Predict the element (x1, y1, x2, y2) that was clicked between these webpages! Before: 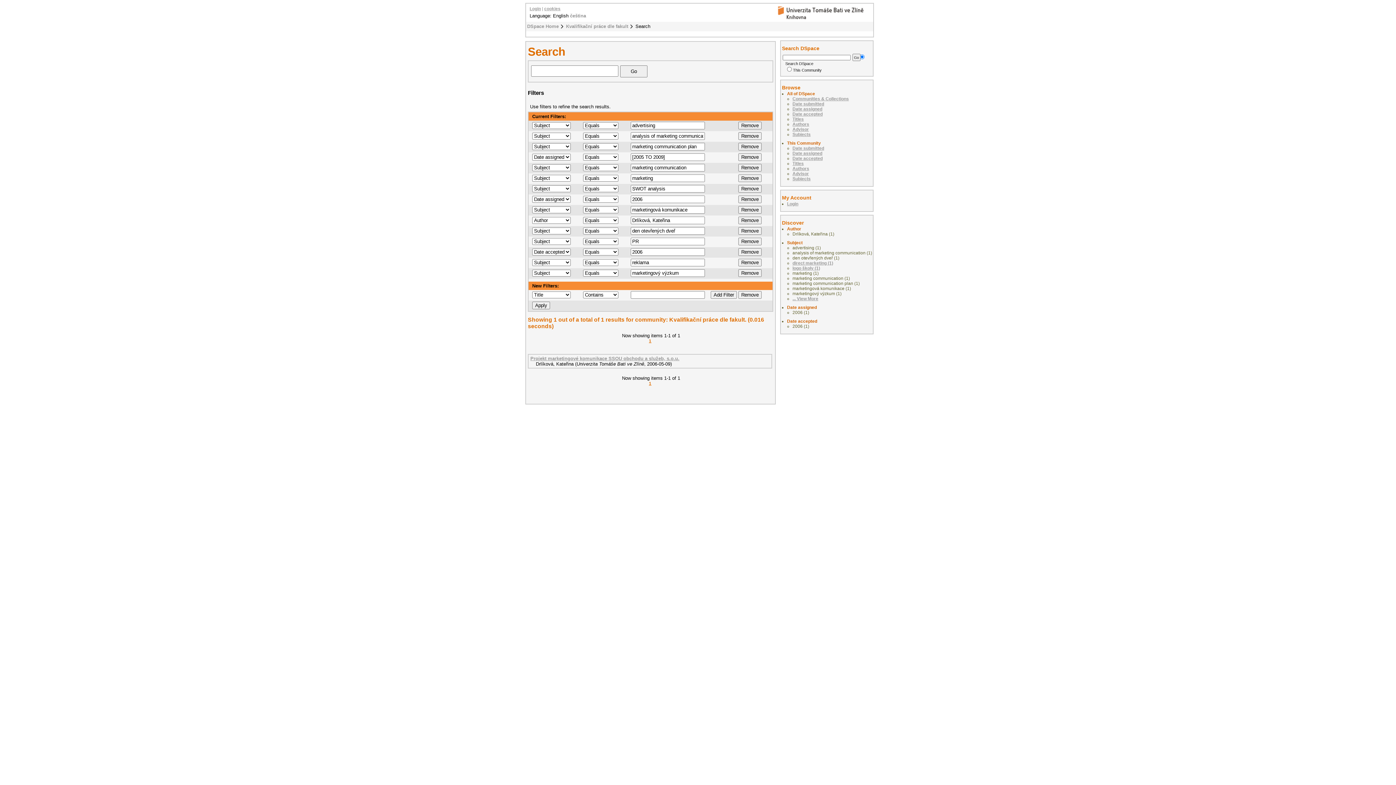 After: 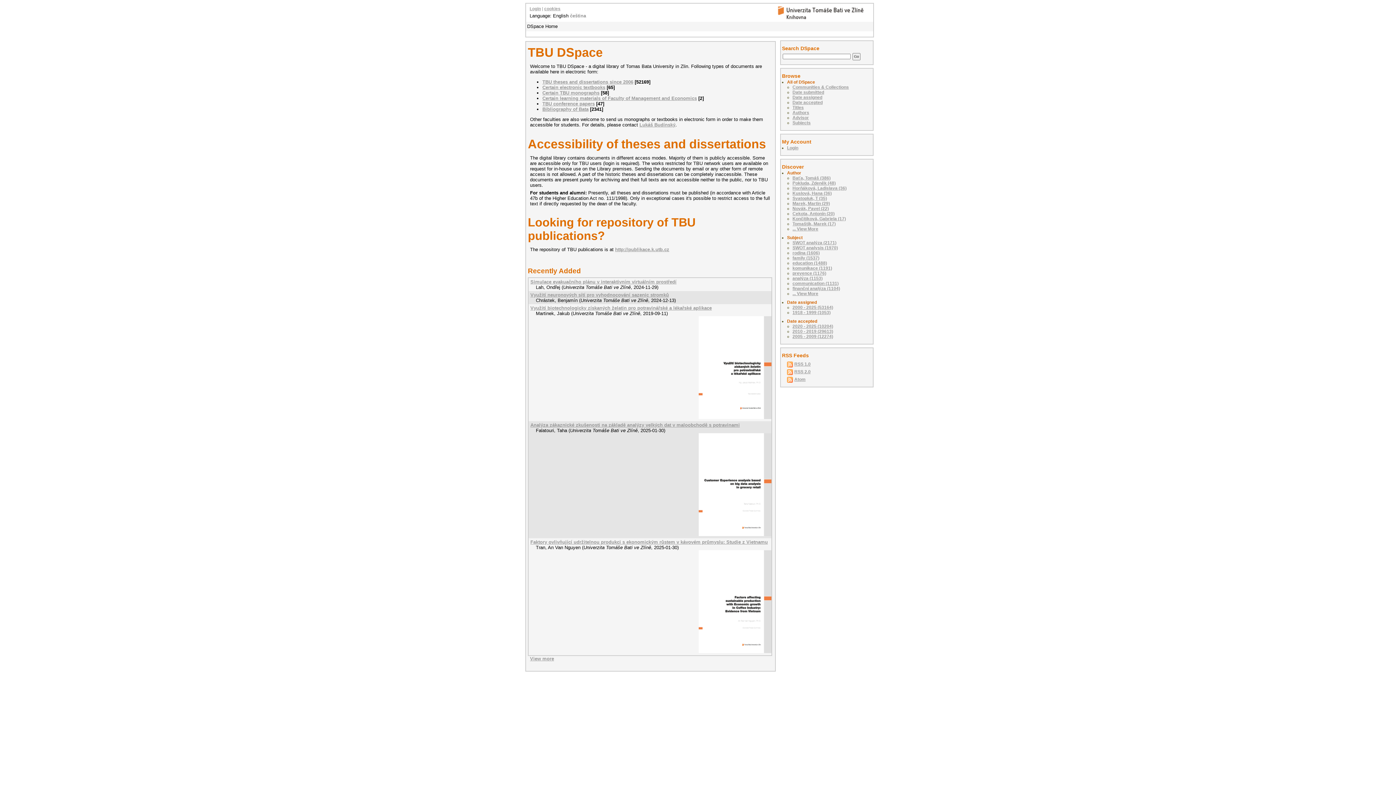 Action: bbox: (527, 23, 558, 29) label: DSpace Home